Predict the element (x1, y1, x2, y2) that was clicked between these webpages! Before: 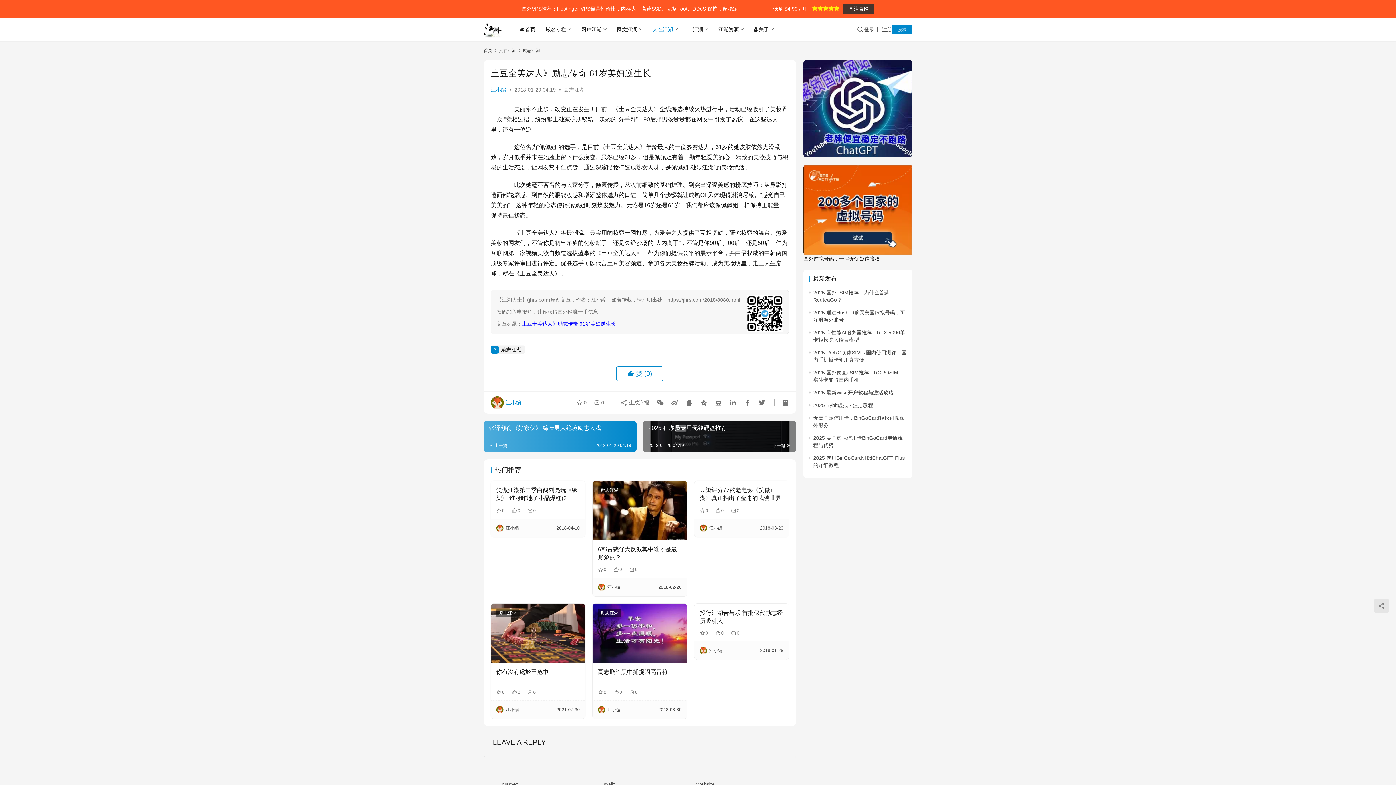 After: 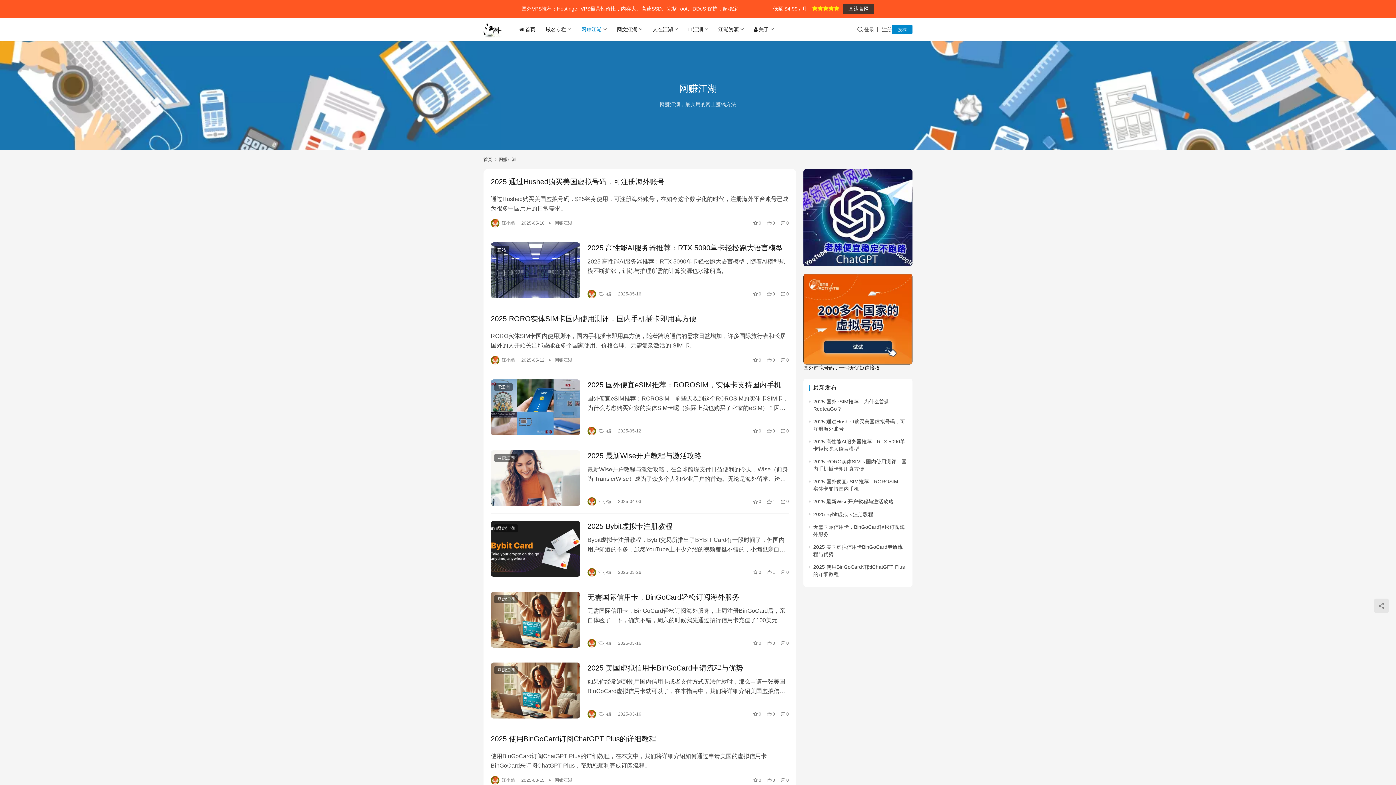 Action: label: 网赚江湖 bbox: (576, 17, 612, 41)